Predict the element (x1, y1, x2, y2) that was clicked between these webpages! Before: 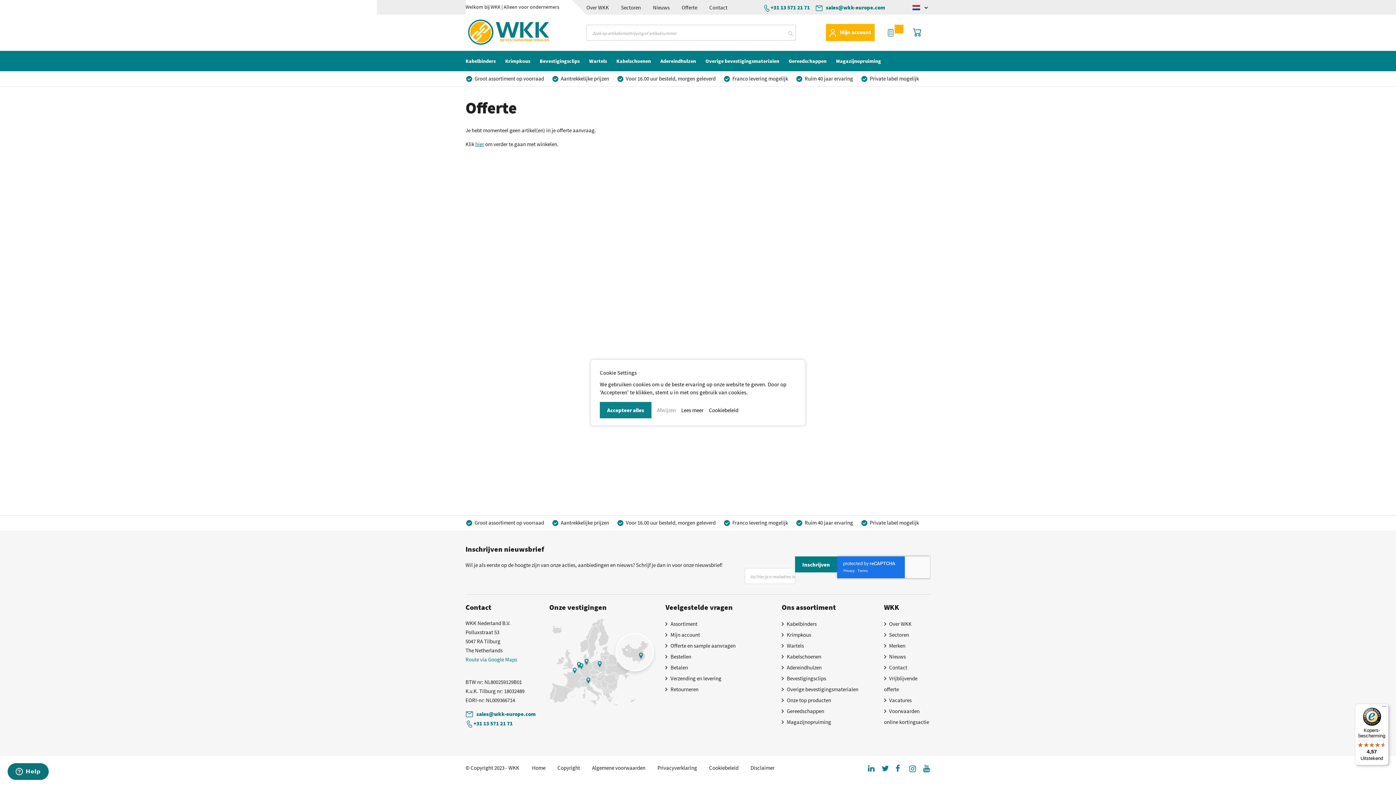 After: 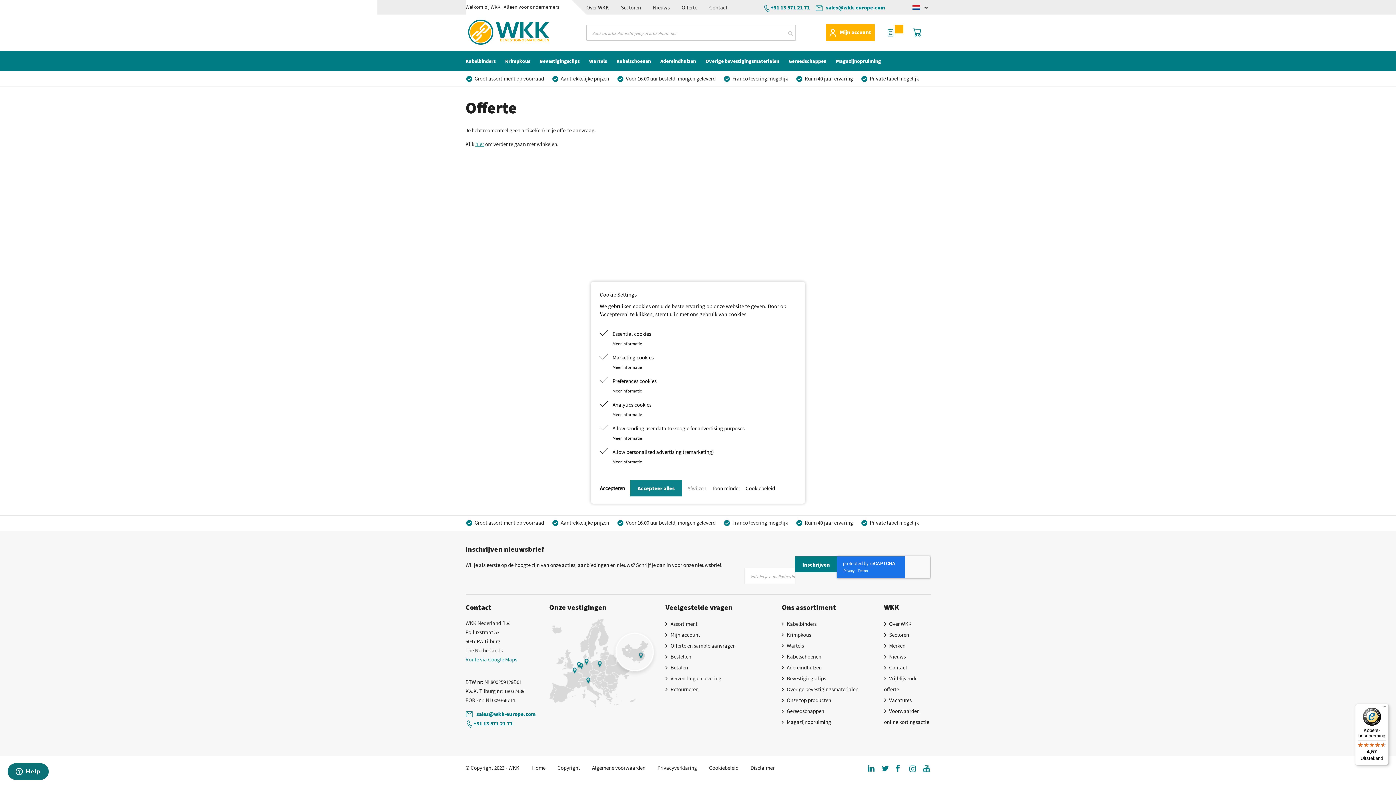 Action: bbox: (681, 405, 703, 414) label: Lees meer